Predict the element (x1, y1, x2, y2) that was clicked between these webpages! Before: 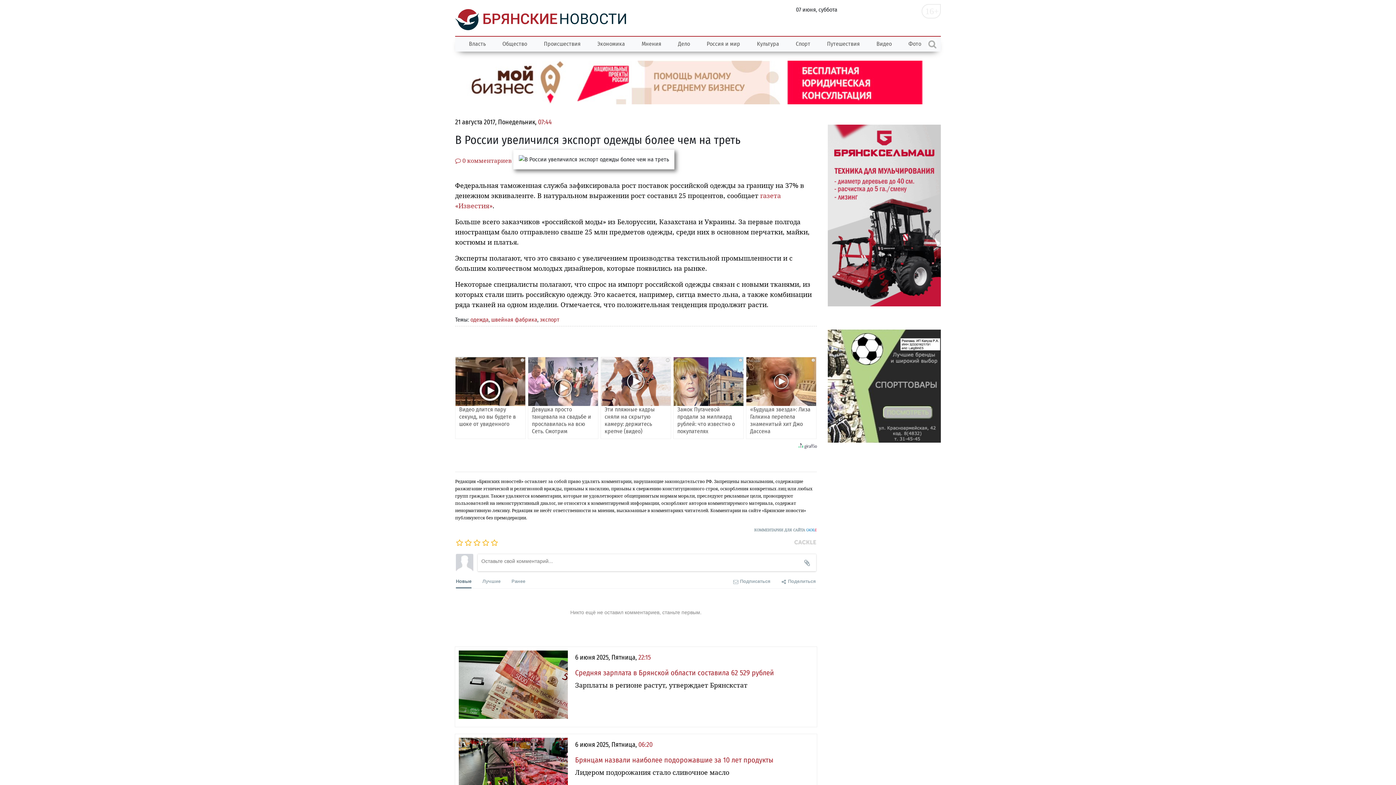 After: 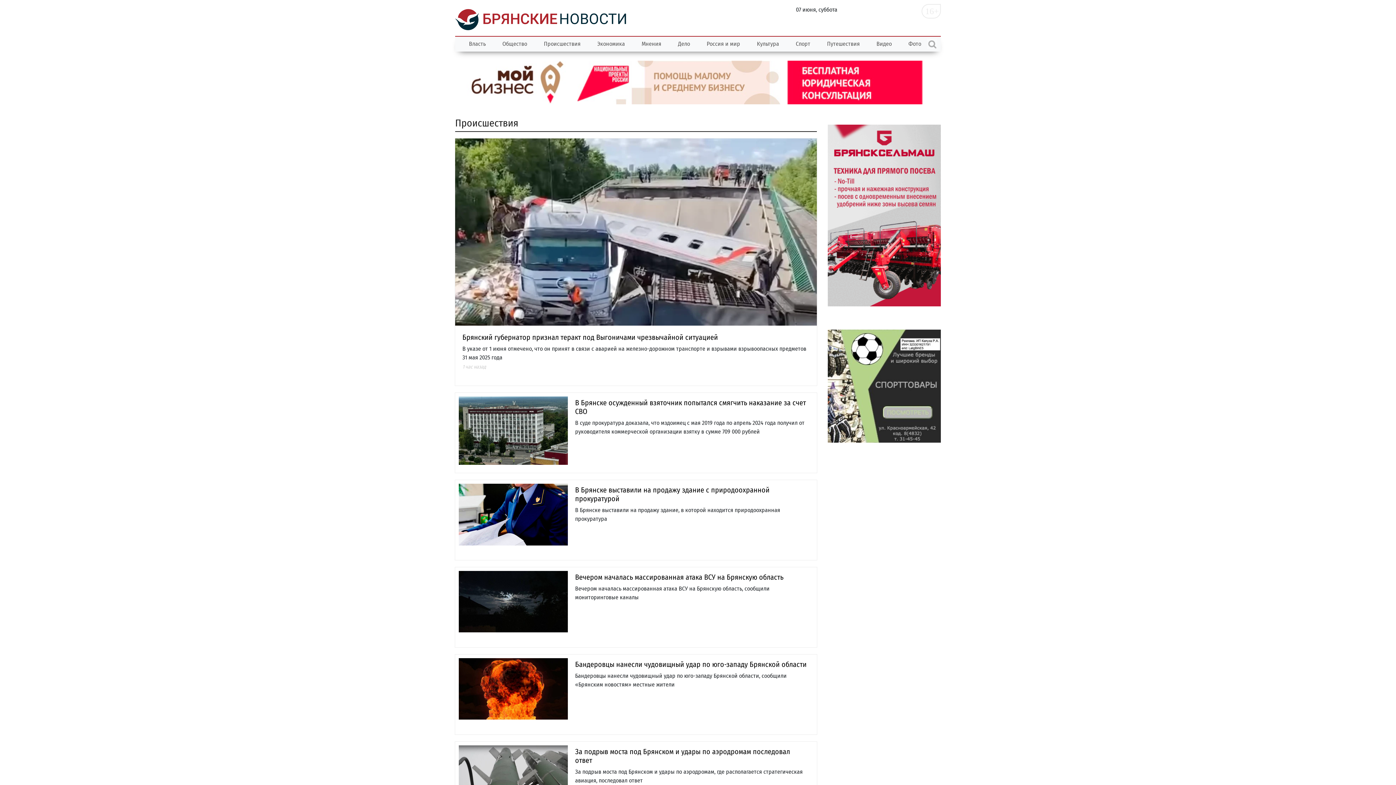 Action: bbox: (535, 36, 589, 51) label: Происшествия